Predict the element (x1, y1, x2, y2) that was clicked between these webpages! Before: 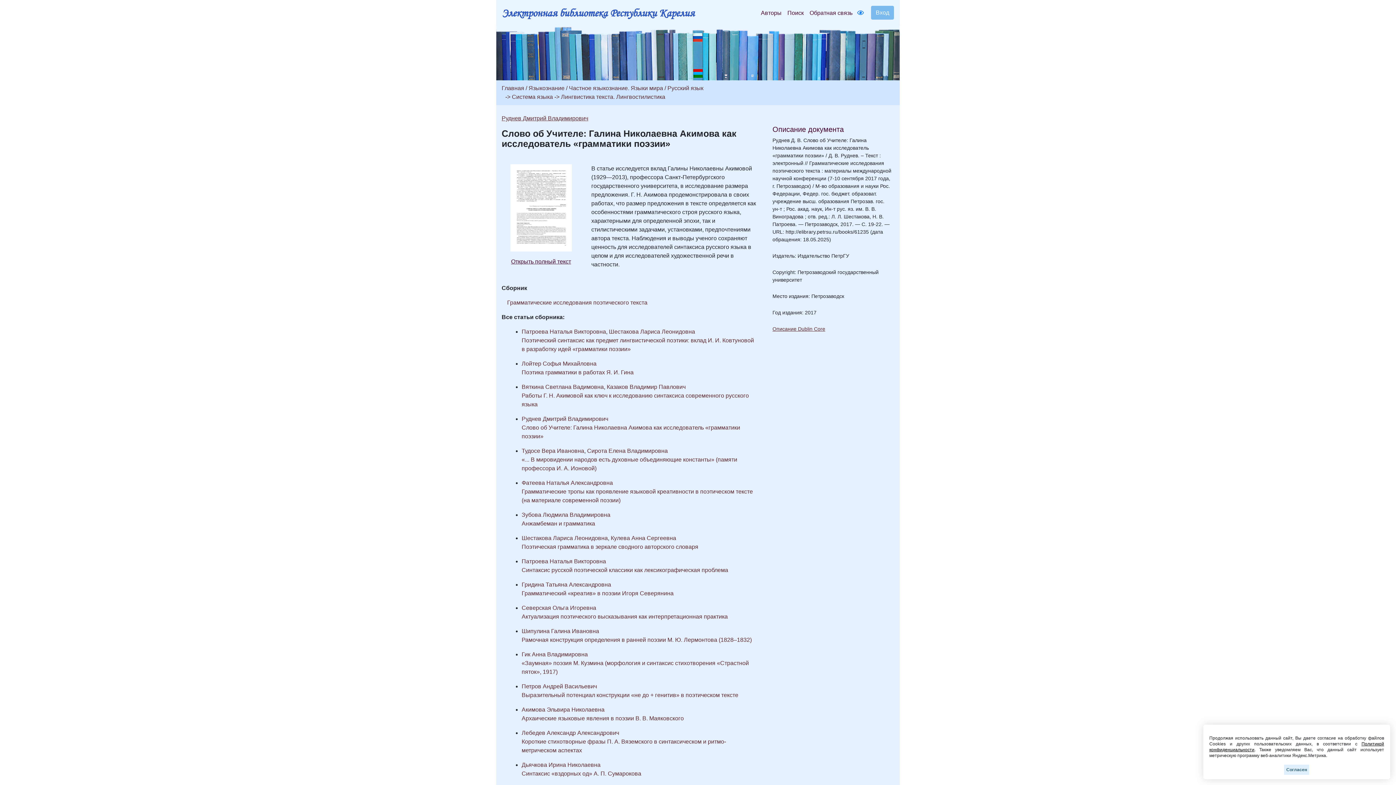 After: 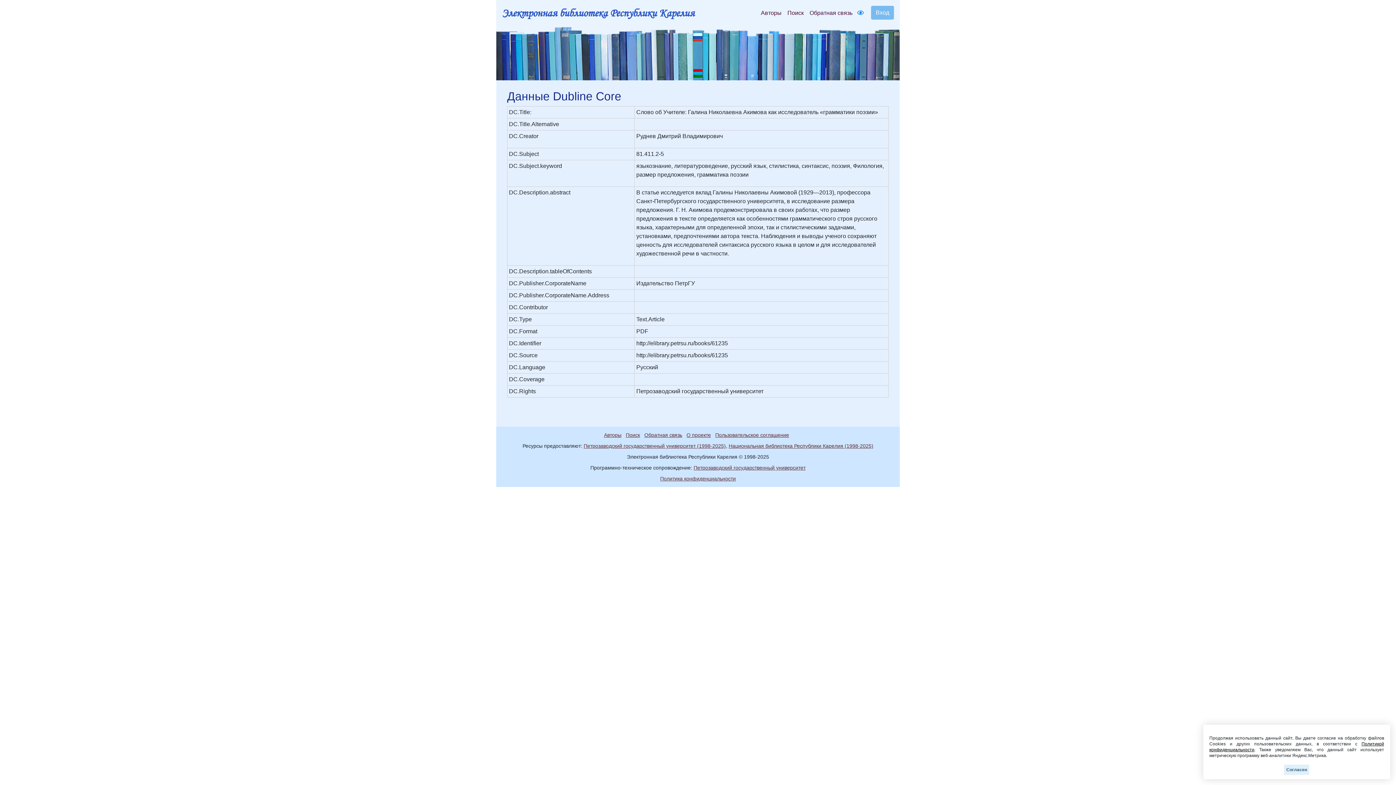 Action: label: Описание Dublin Core bbox: (772, 326, 825, 332)